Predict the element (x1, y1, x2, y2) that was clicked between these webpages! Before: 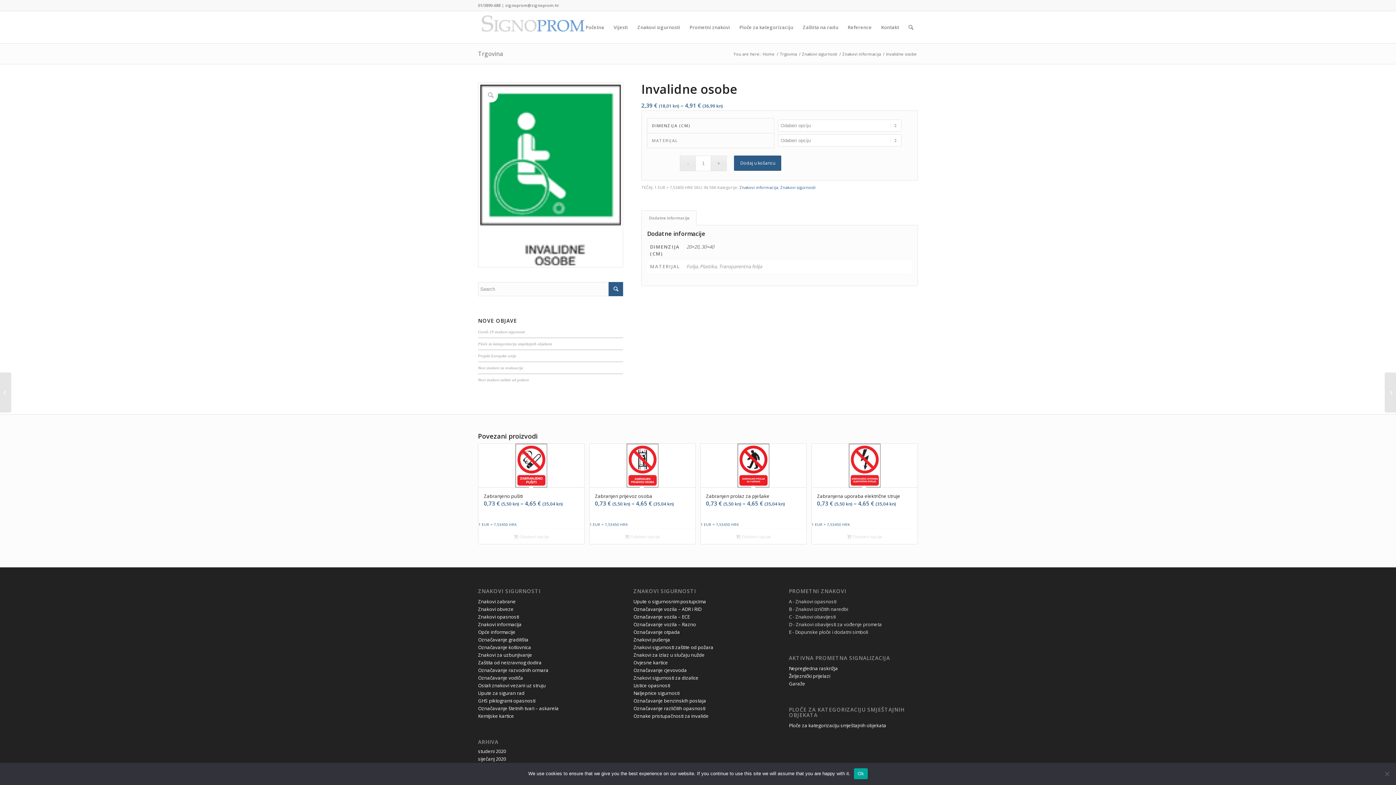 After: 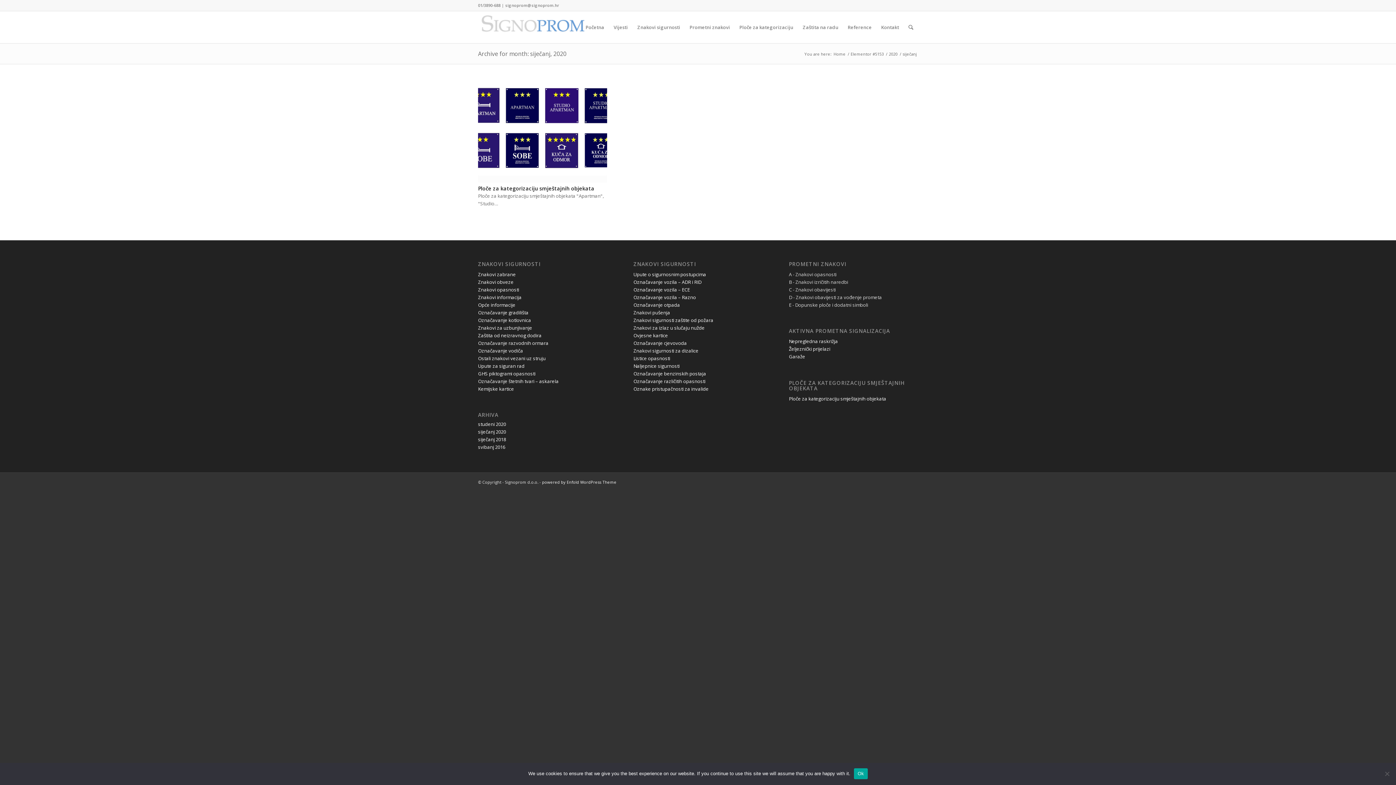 Action: bbox: (478, 755, 506, 762) label: siječanj 2020